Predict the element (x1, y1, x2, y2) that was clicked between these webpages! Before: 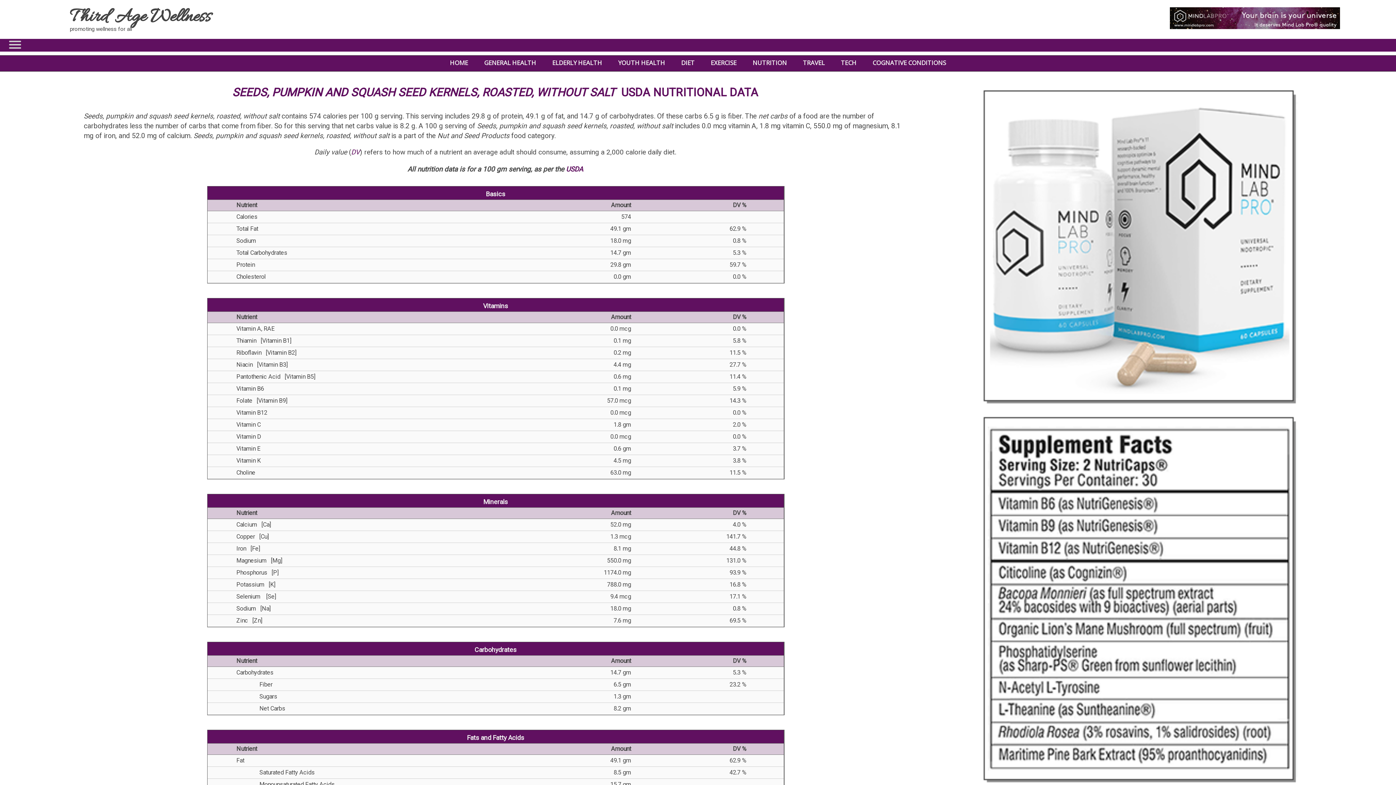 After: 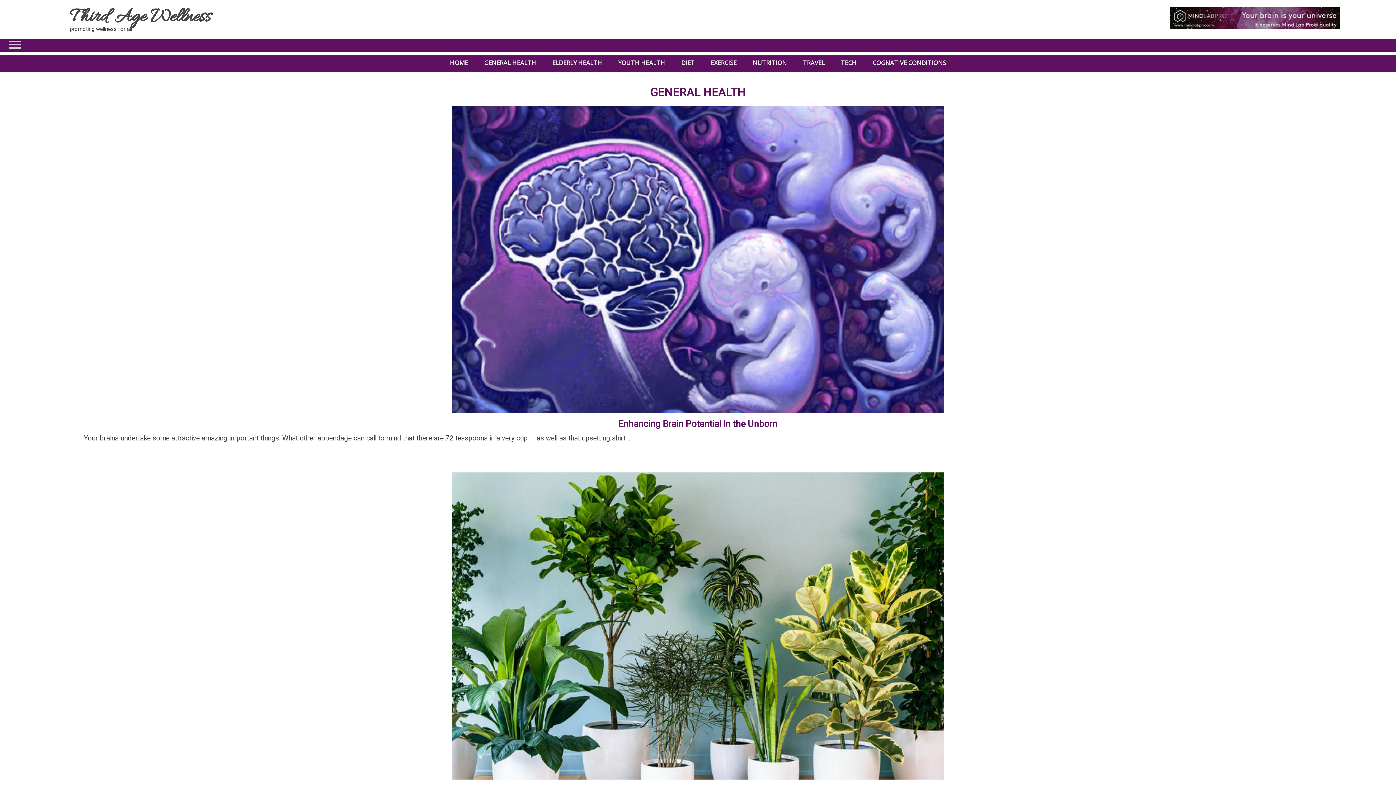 Action: label: GENERAL HEALTH bbox: (477, 57, 543, 68)